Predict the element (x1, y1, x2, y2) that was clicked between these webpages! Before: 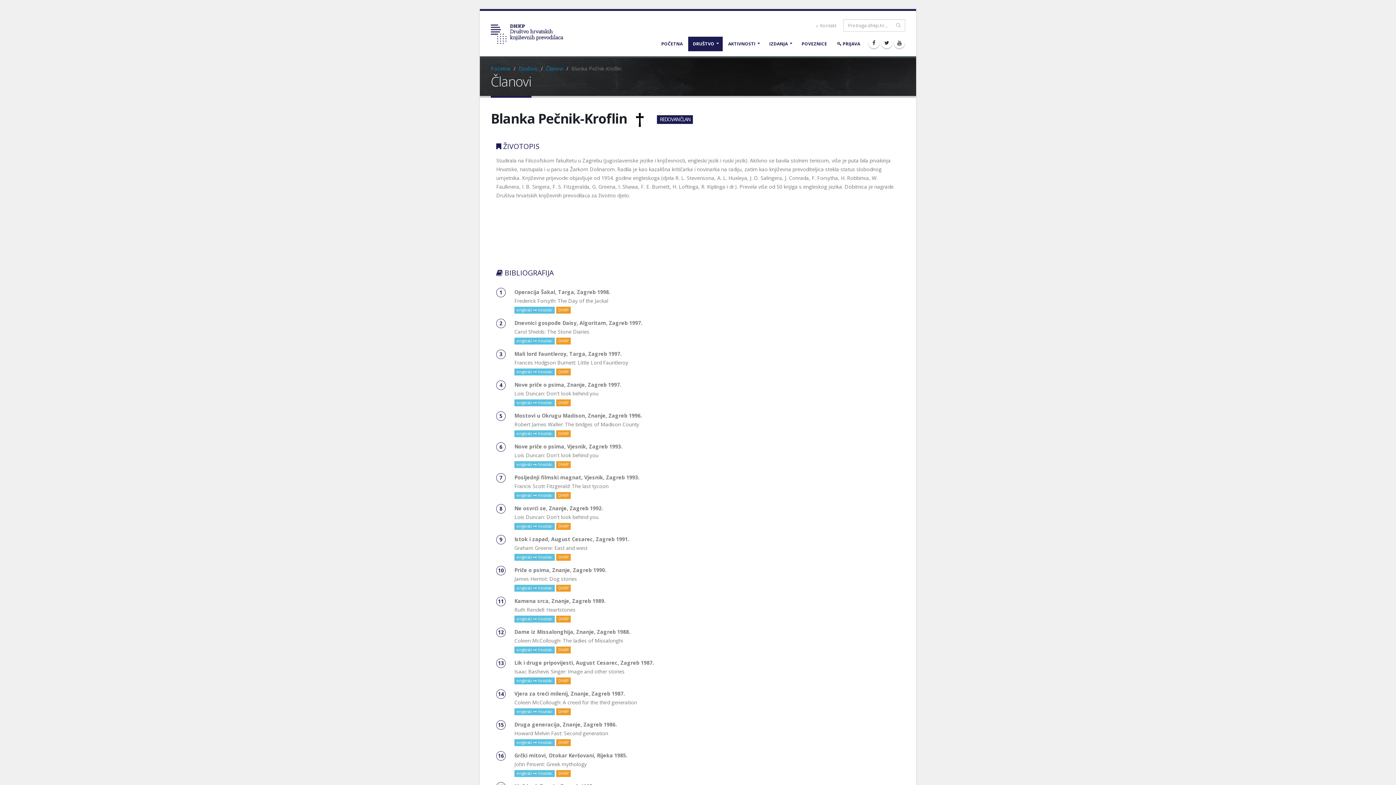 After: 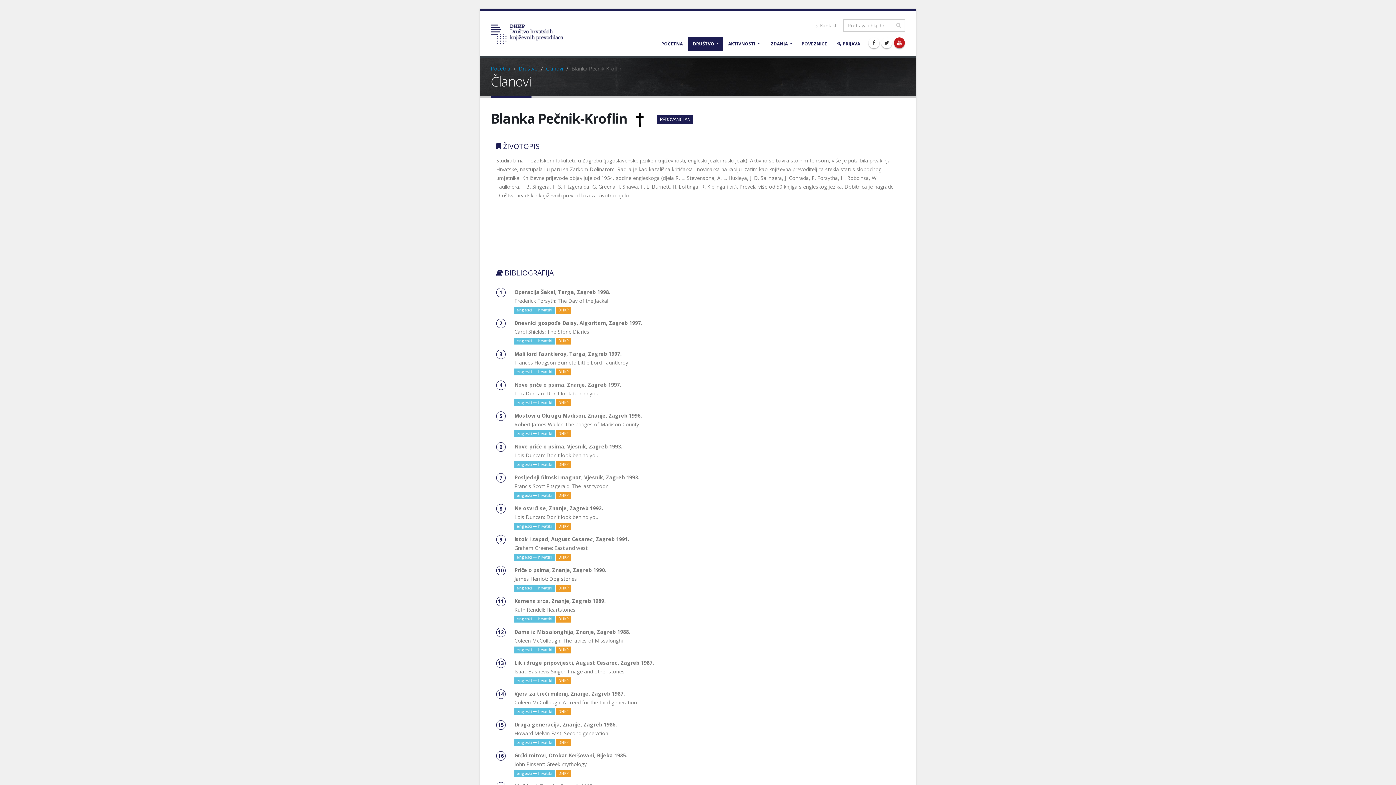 Action: bbox: (894, 37, 905, 48)